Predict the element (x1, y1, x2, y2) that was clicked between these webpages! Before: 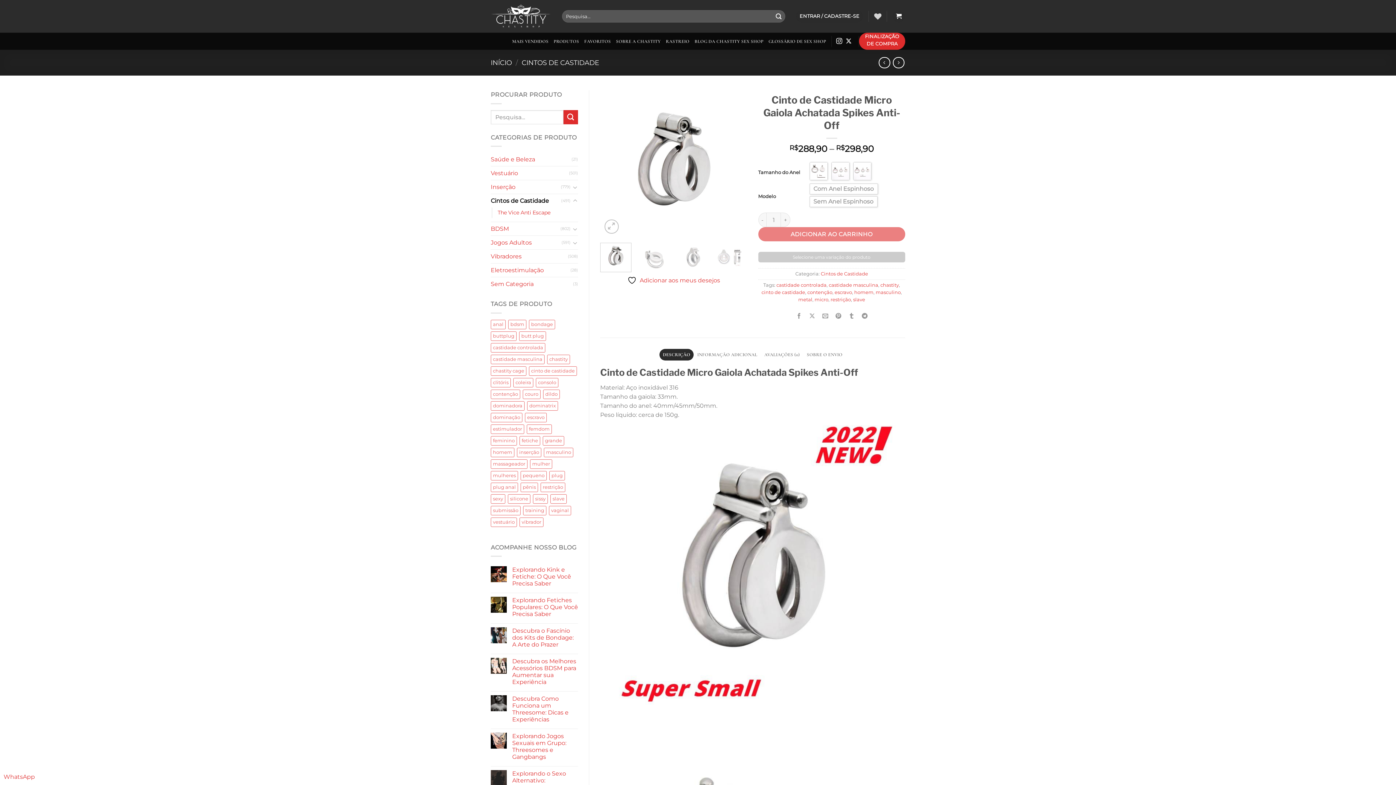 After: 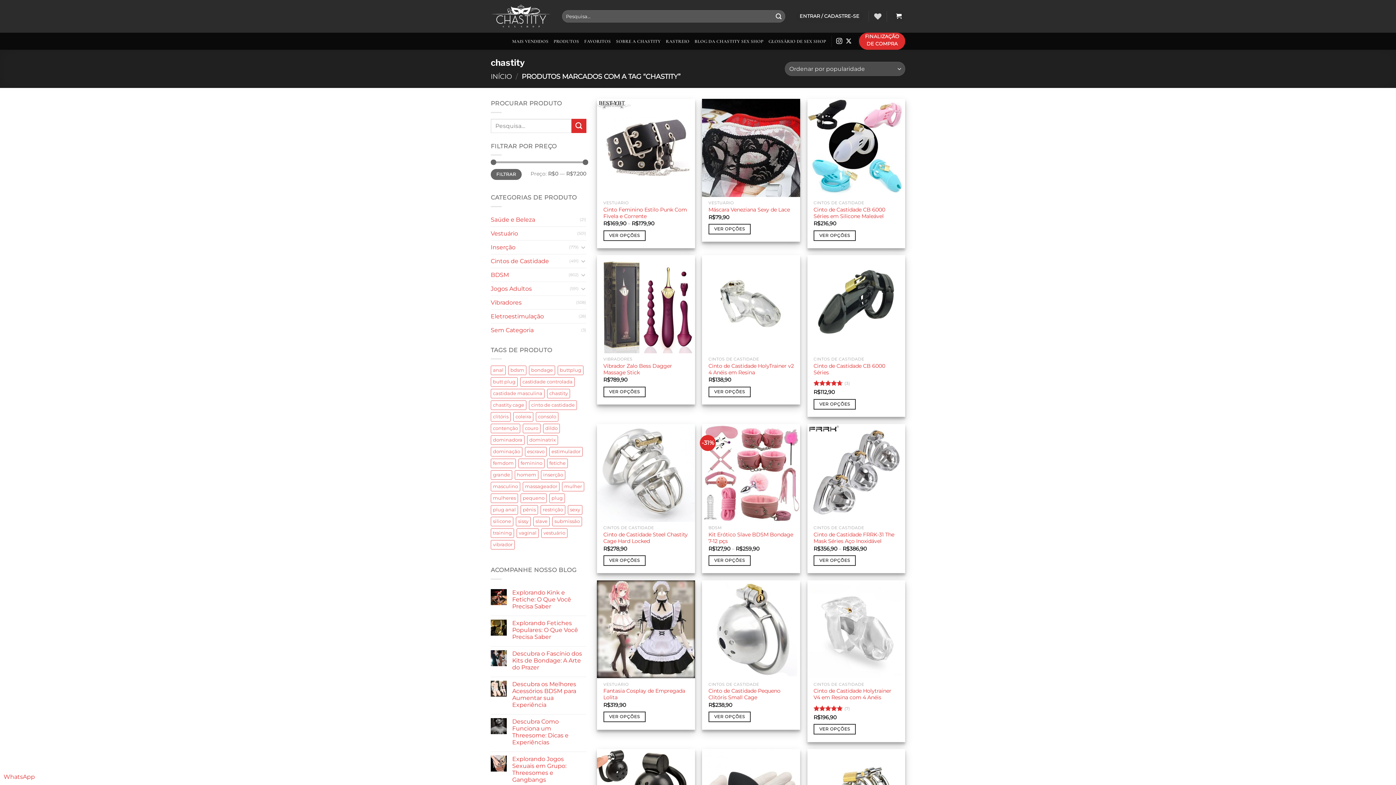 Action: label: chastity (409 produtos) bbox: (547, 354, 570, 364)